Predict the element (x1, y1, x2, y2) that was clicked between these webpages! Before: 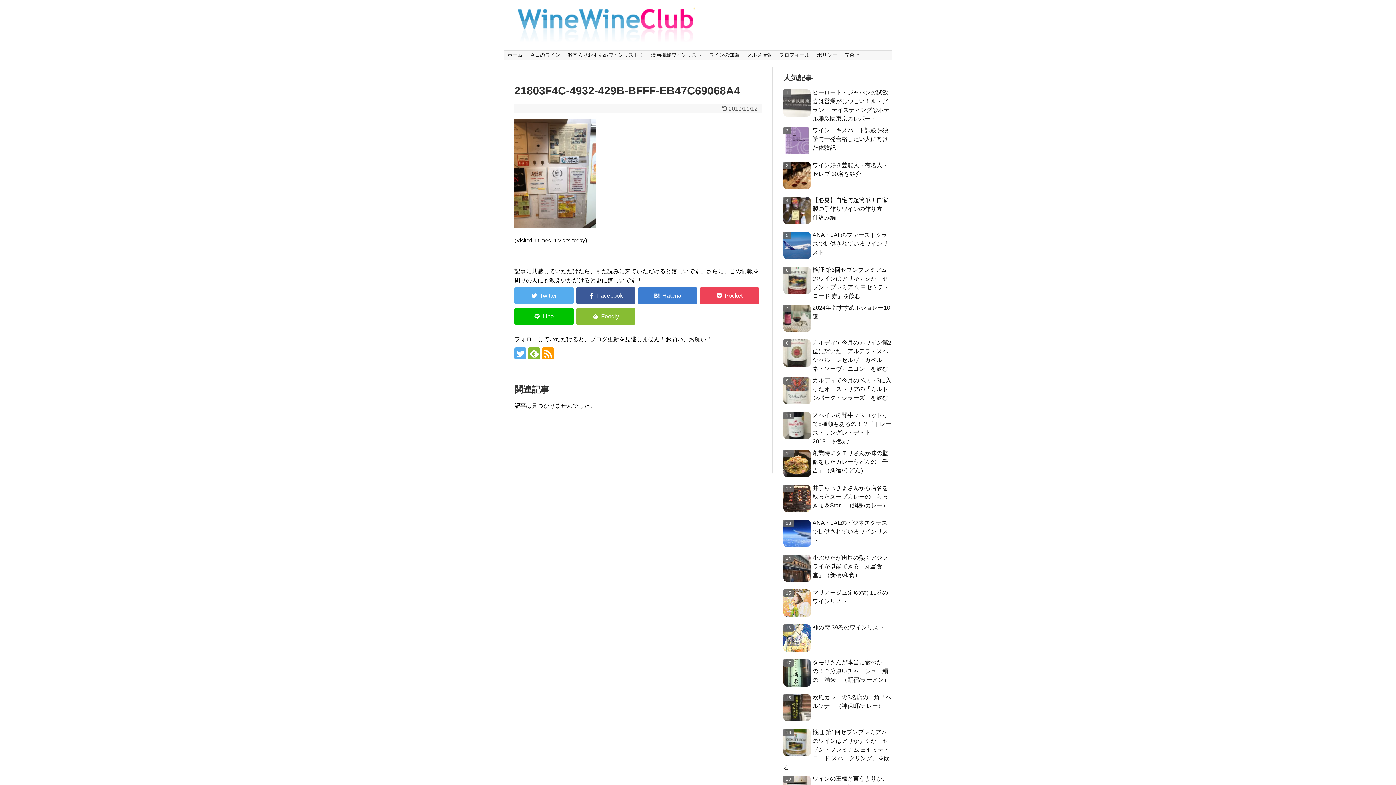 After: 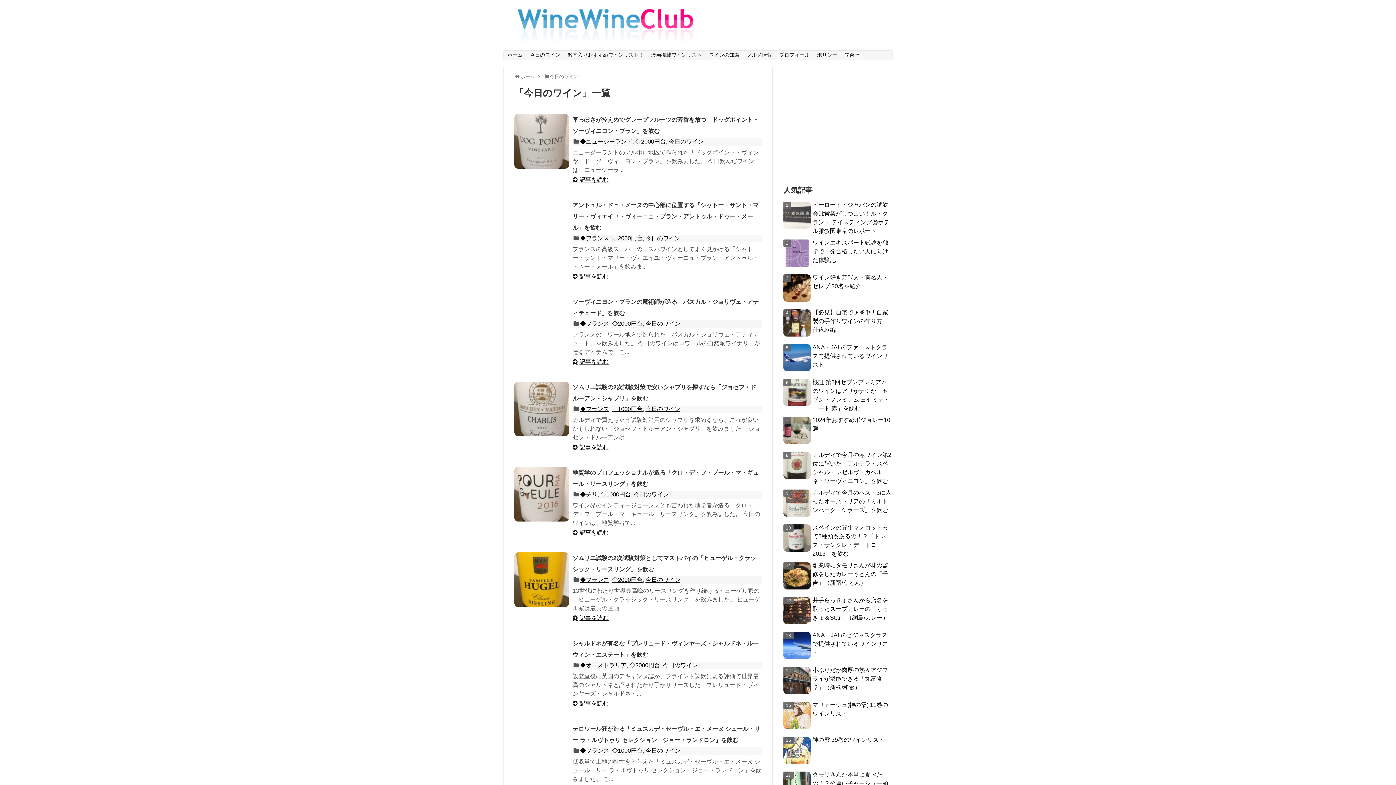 Action: label: 今日のワイン bbox: (526, 50, 564, 60)